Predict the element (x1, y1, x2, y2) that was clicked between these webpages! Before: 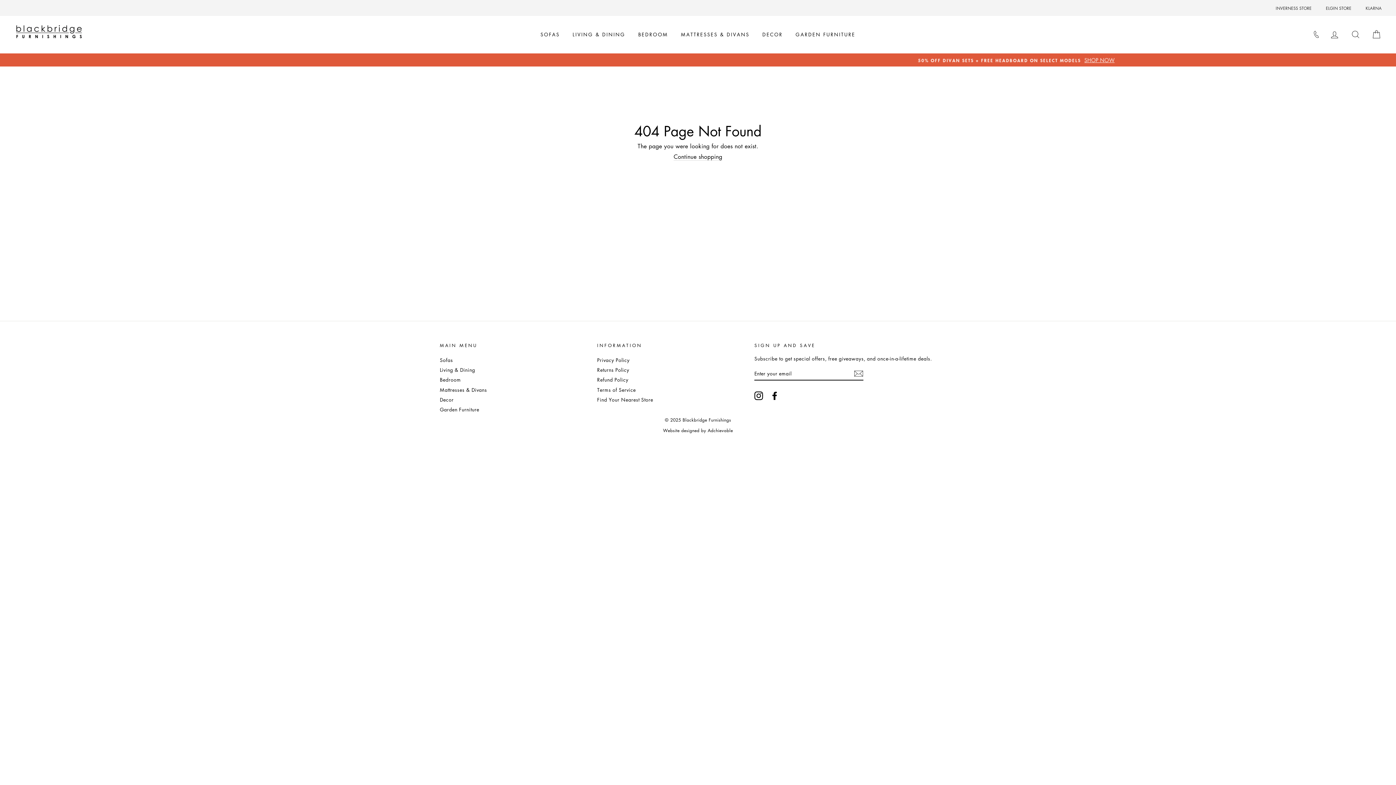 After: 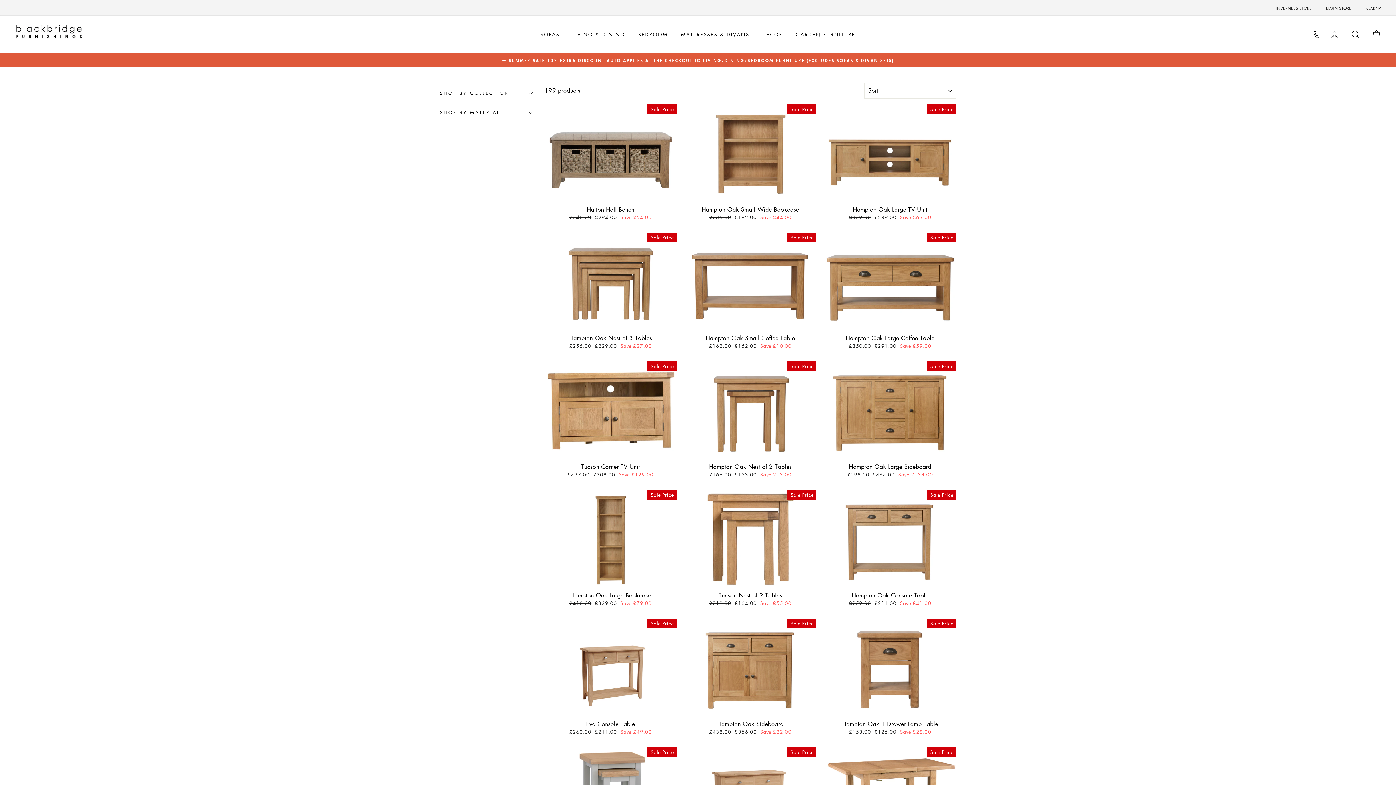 Action: label: LIVING & DINING bbox: (567, 29, 631, 39)